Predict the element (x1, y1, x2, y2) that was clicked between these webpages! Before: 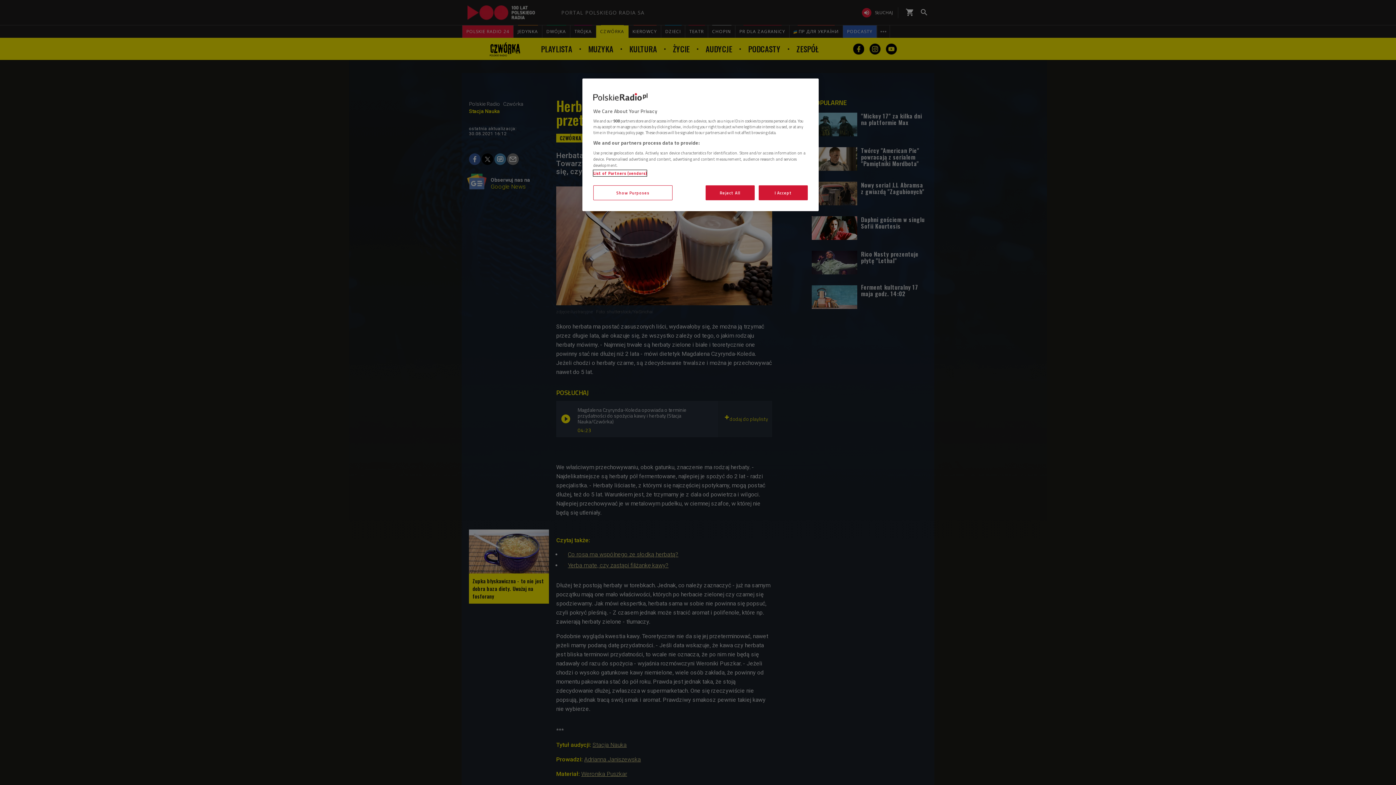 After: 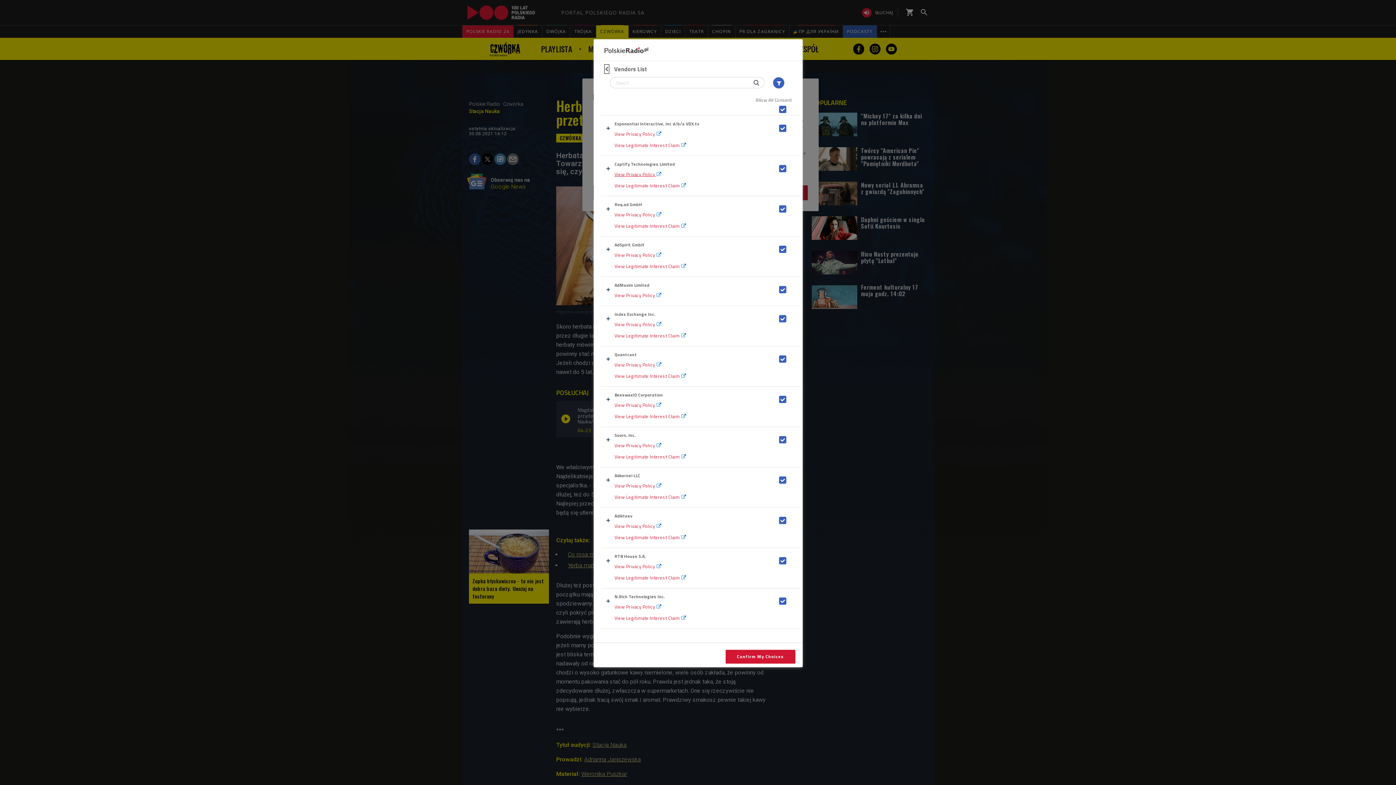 Action: label: List of Partners (vendors) bbox: (593, 170, 646, 176)